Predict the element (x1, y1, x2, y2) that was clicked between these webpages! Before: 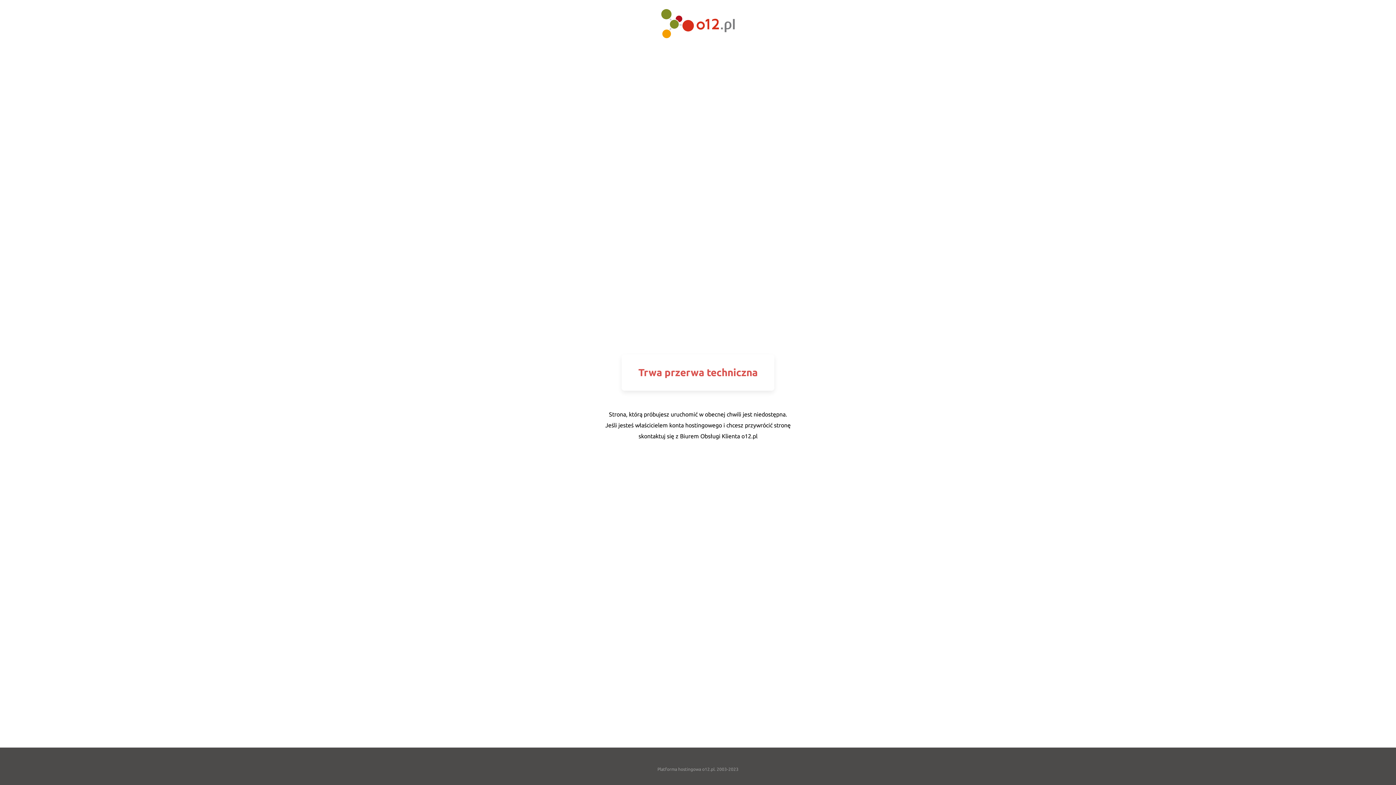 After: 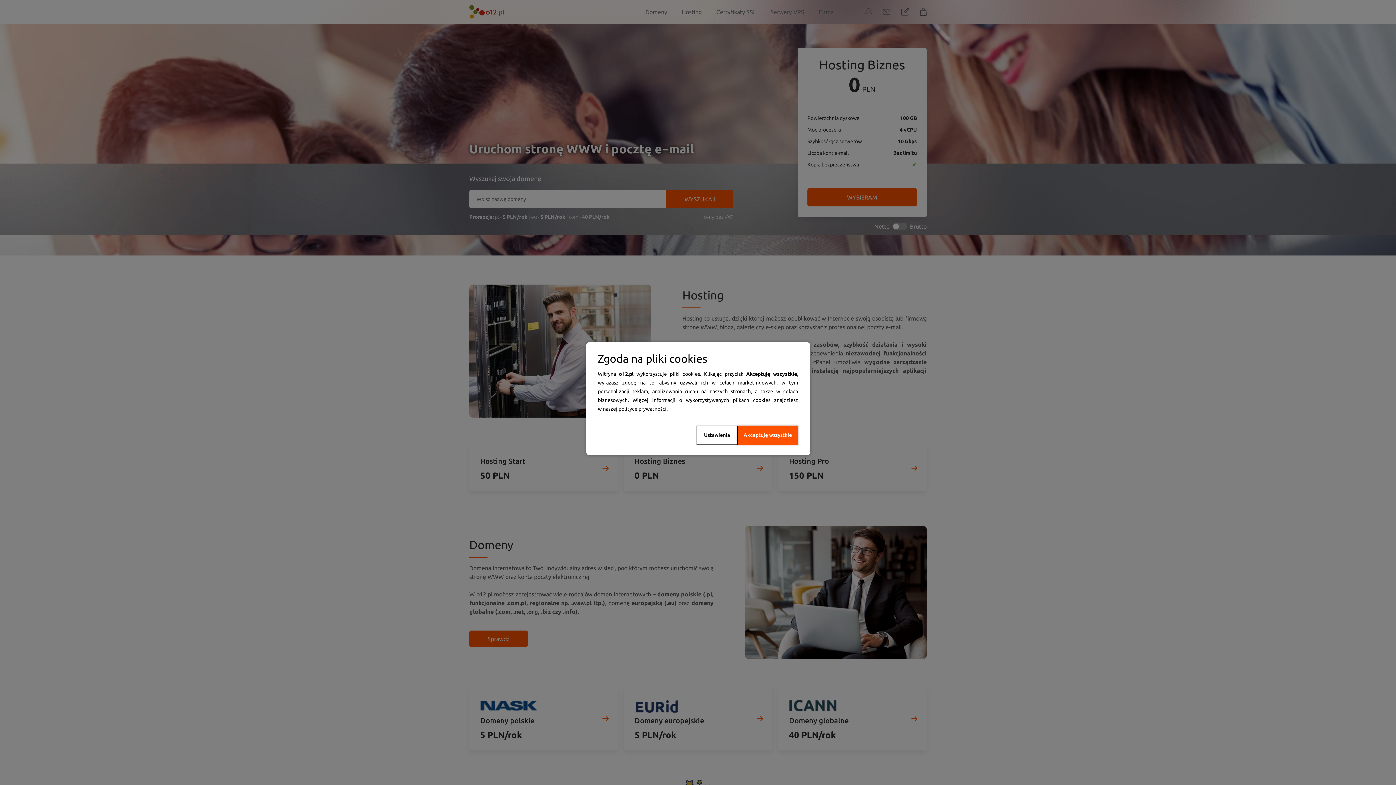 Action: bbox: (661, 32, 734, 39)